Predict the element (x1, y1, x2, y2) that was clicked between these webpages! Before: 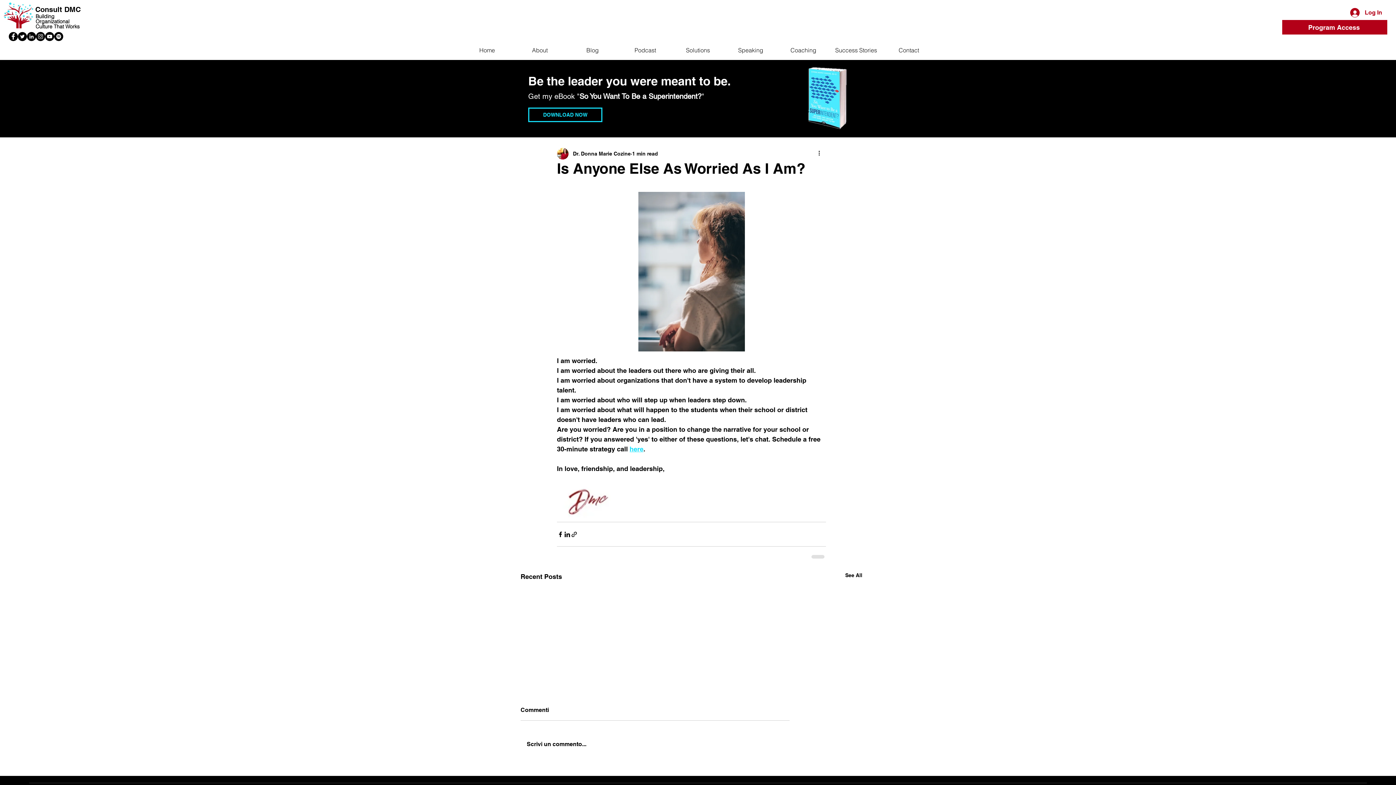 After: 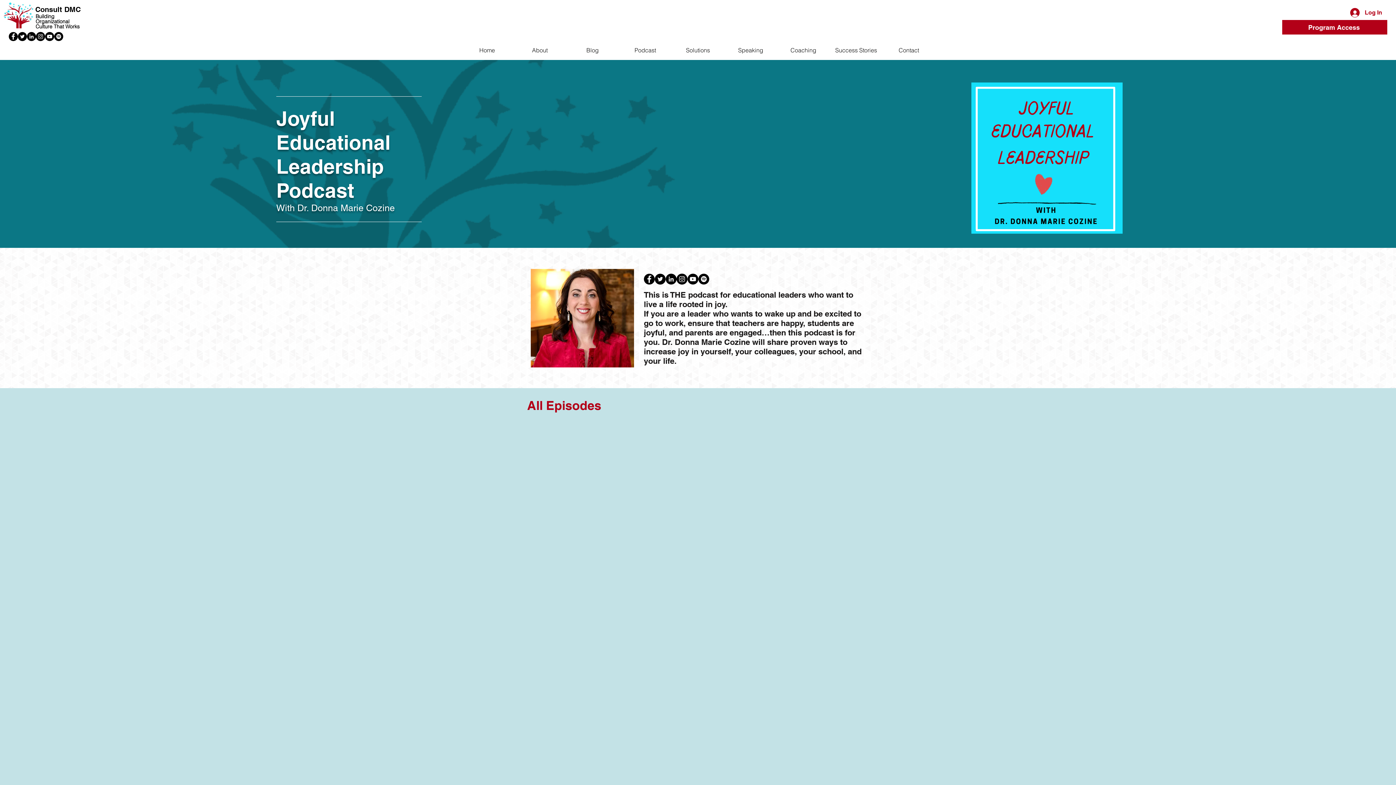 Action: bbox: (619, 41, 671, 59) label: Podcast